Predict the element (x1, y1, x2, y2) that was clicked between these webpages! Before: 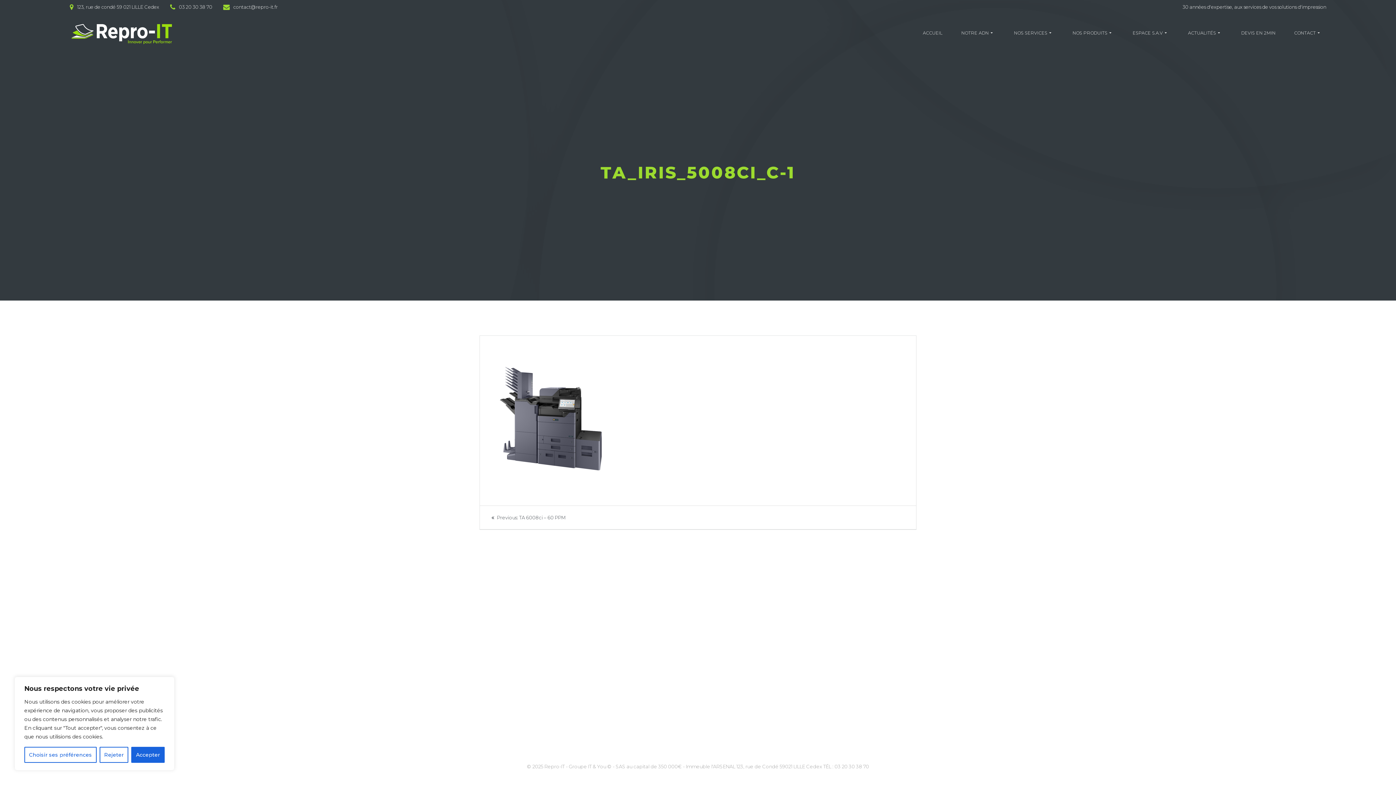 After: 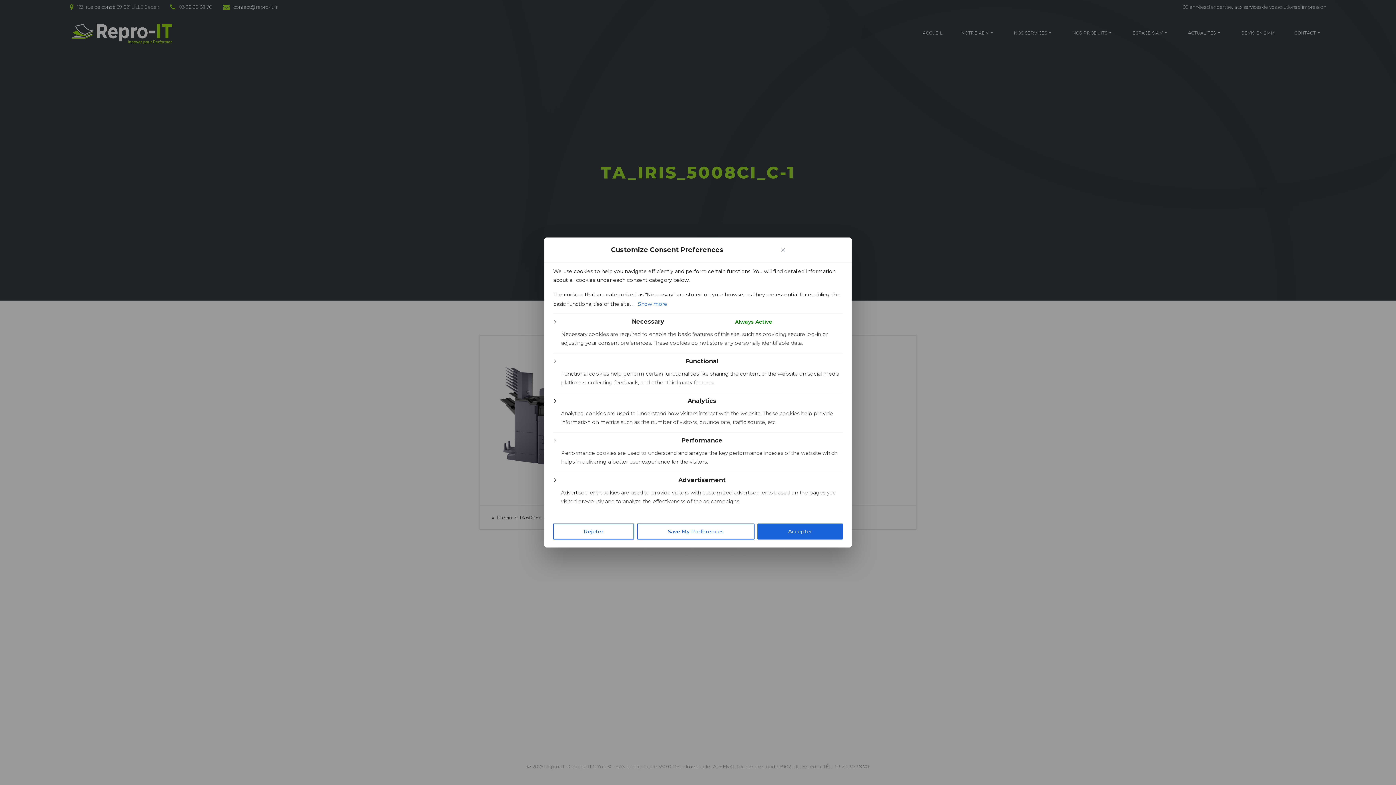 Action: label: Choisir ses préférences bbox: (24, 747, 96, 763)